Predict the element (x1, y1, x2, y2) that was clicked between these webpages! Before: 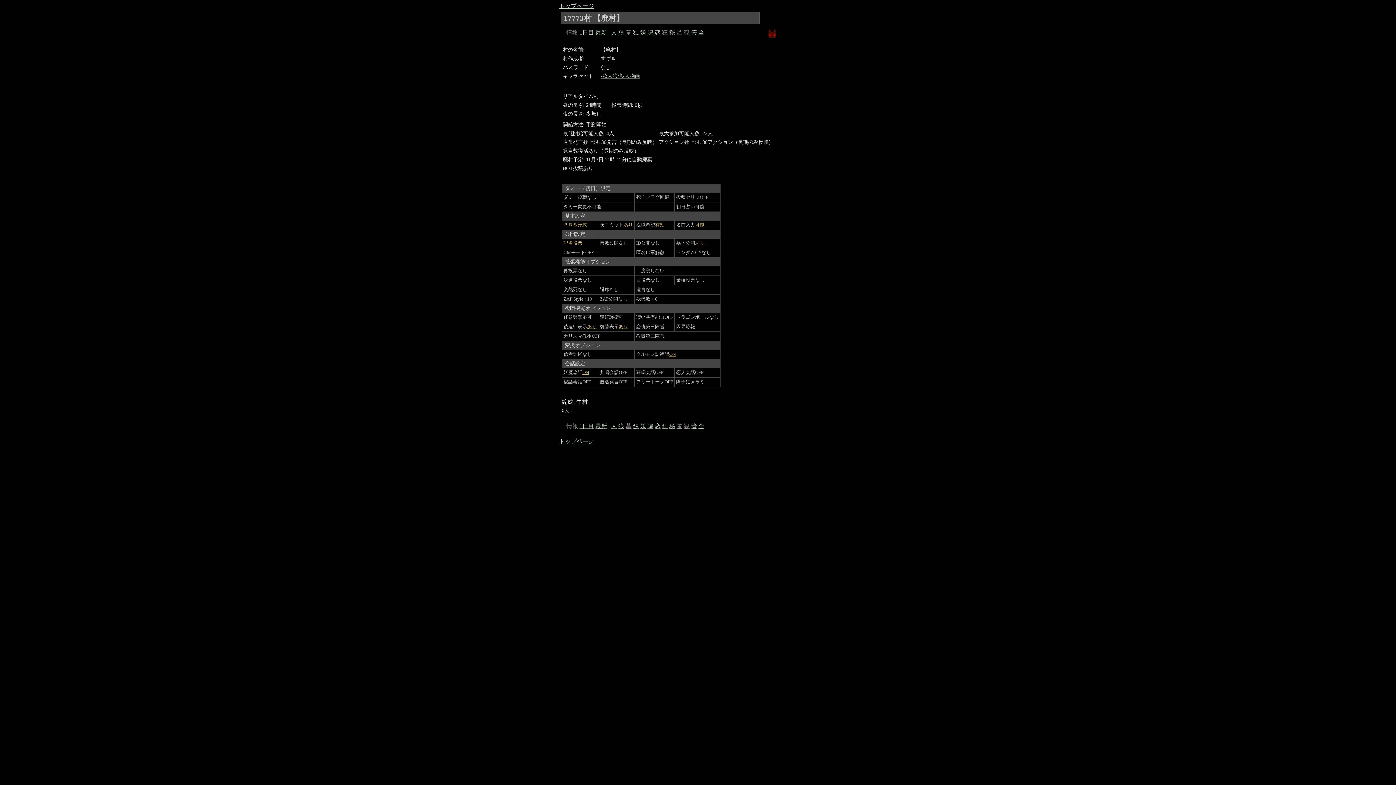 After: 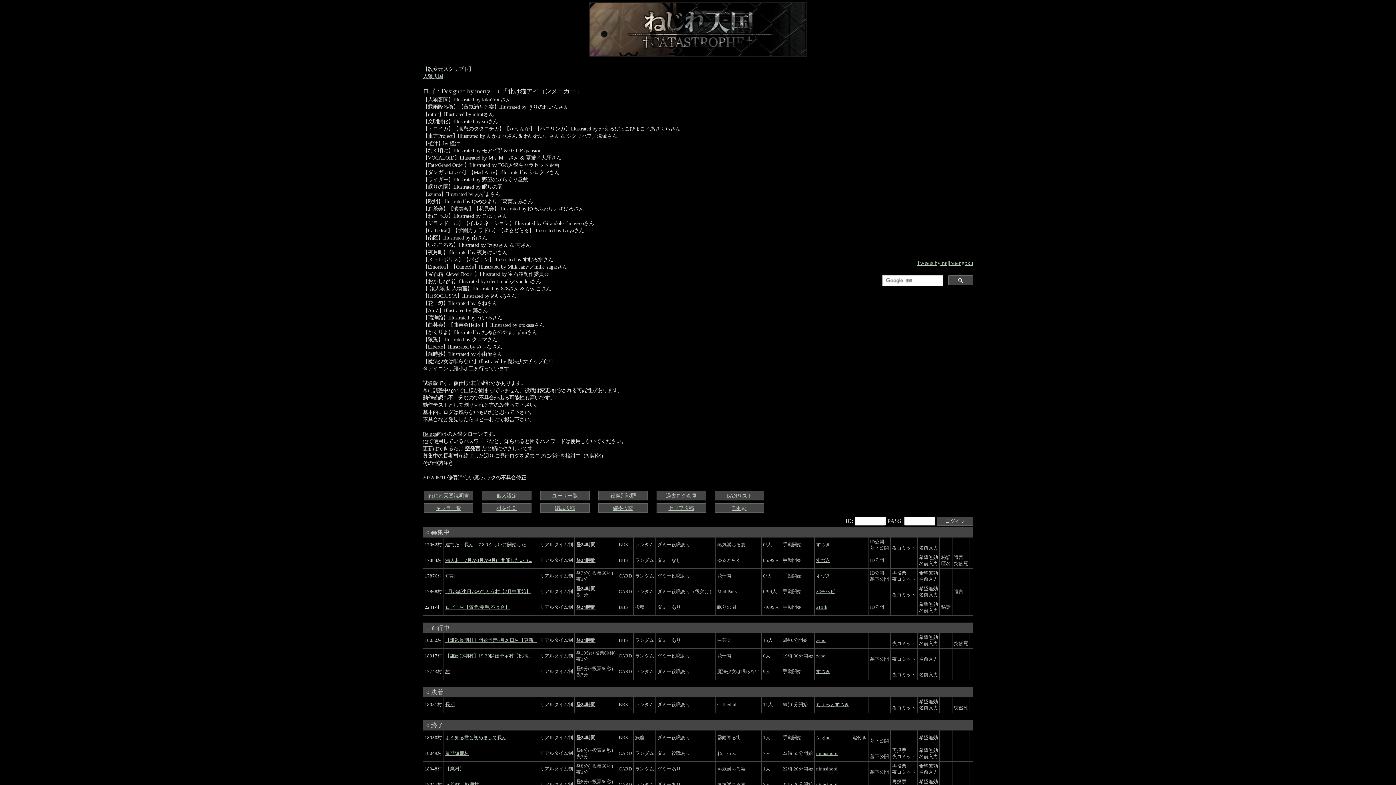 Action: label: トップページ bbox: (559, 2, 594, 9)